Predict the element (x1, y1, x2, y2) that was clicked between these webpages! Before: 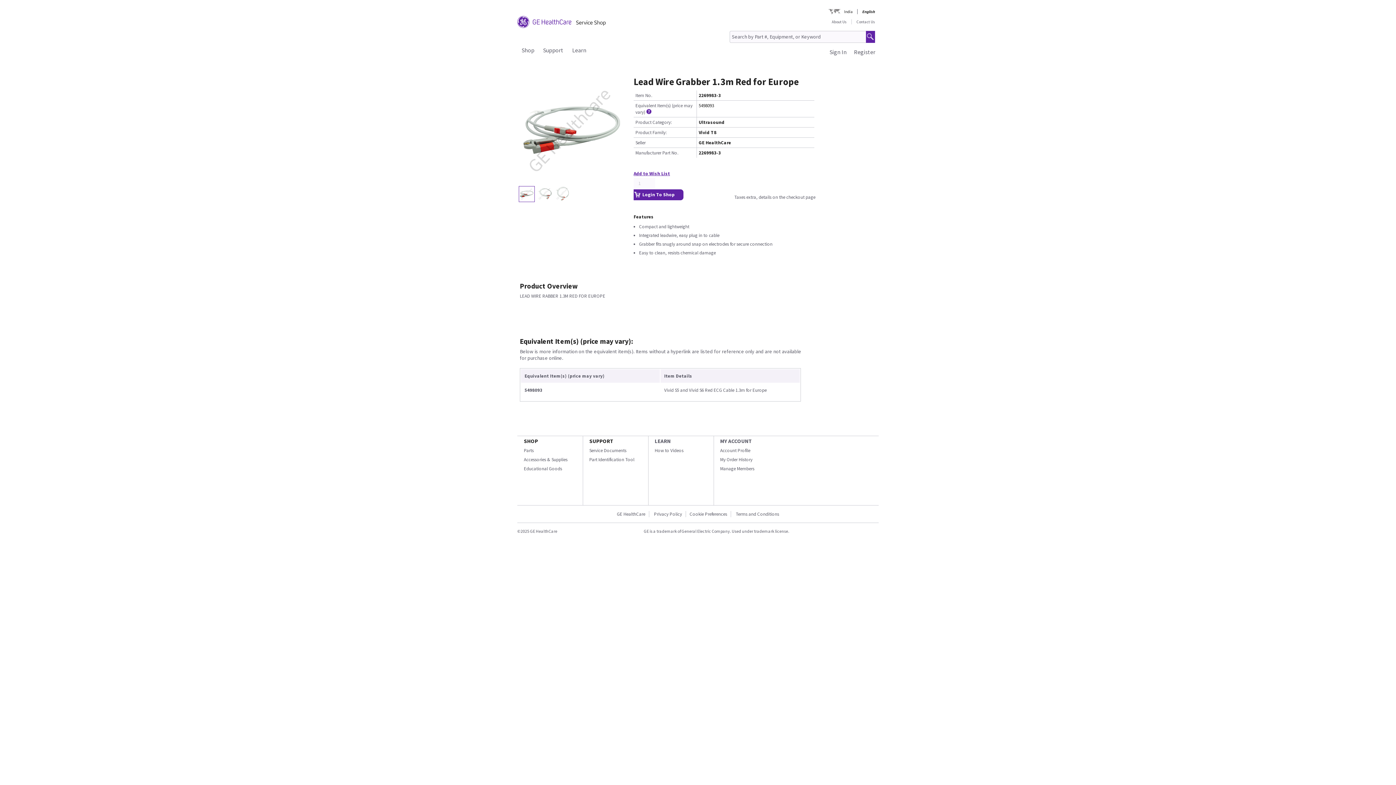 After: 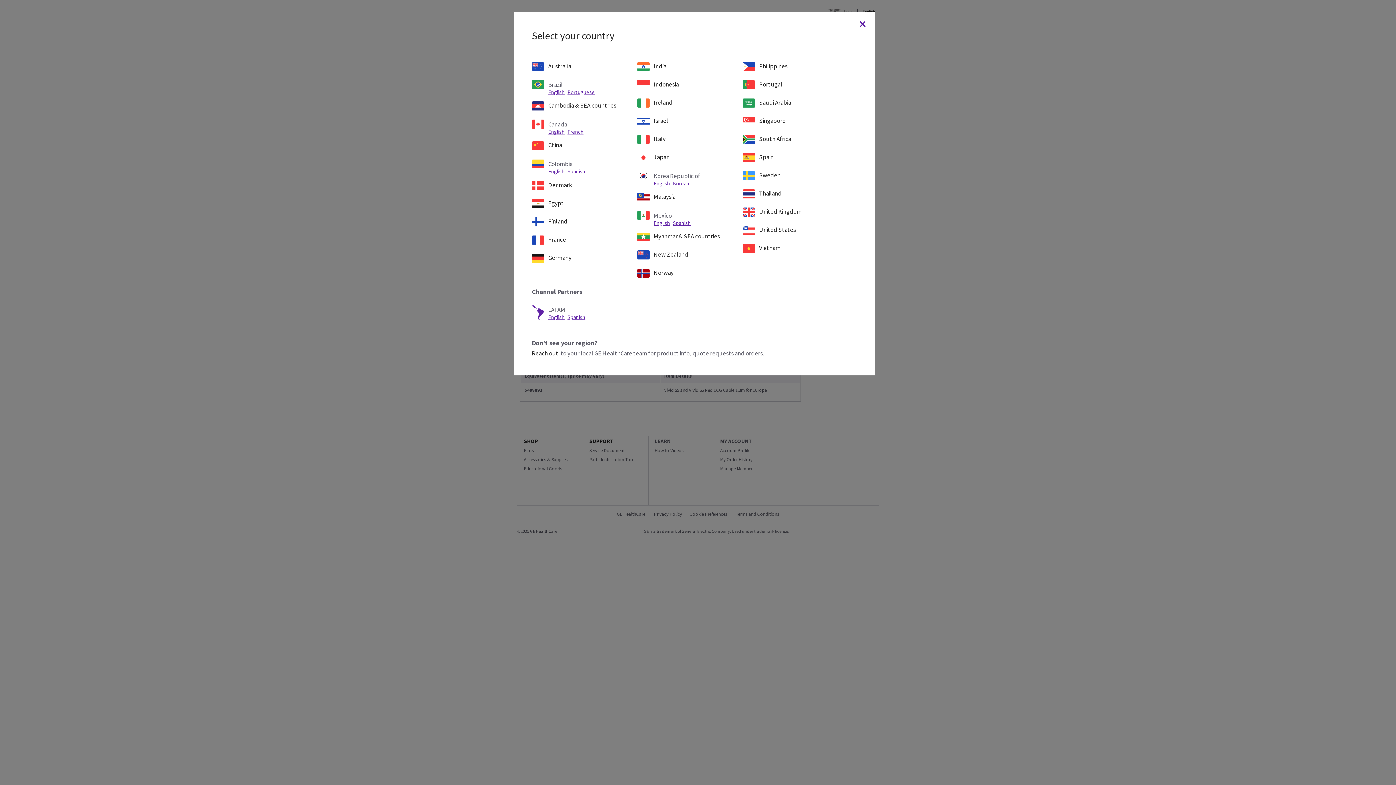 Action: label: India bbox: (828, 9, 853, 14)